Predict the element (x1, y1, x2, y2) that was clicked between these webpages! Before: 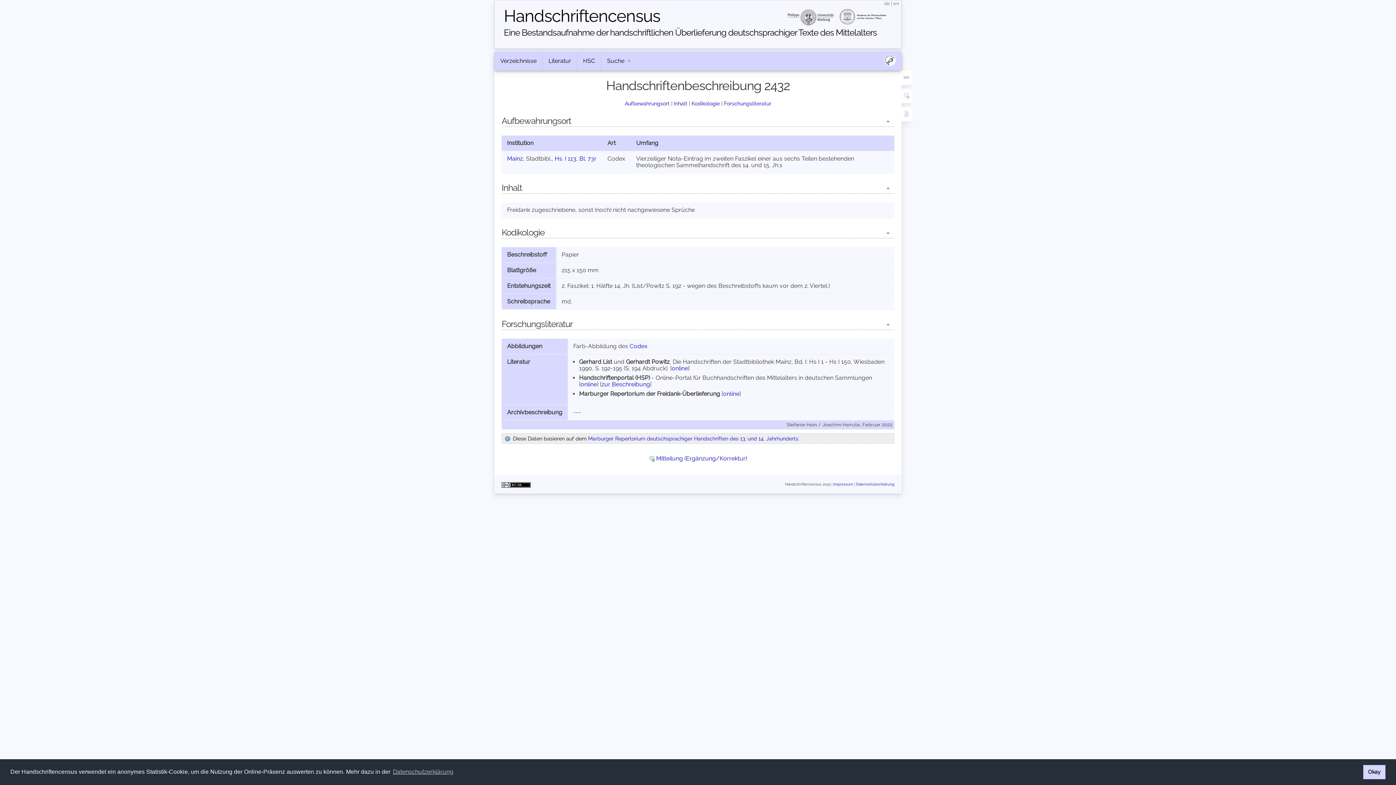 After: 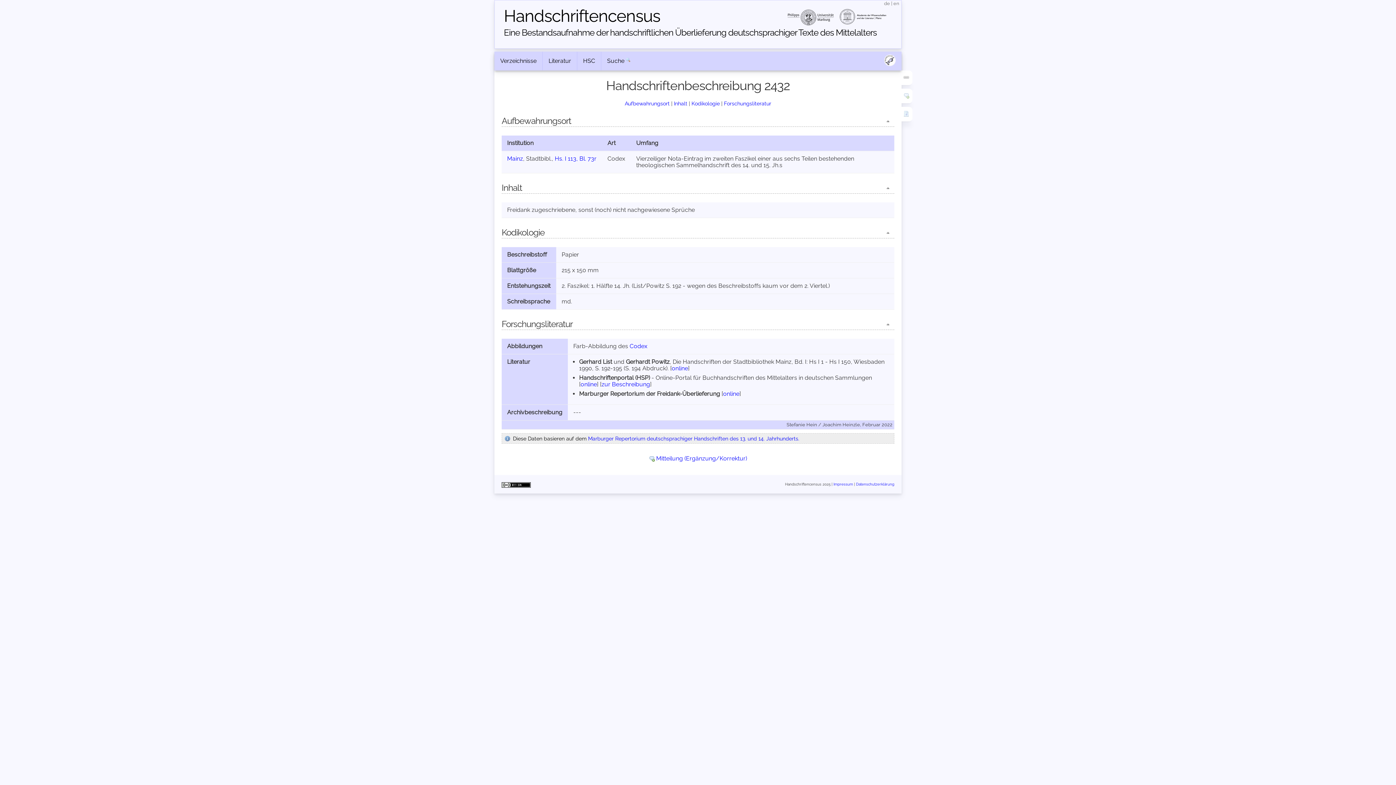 Action: bbox: (1363, 765, 1385, 779) label: dismiss cookie message